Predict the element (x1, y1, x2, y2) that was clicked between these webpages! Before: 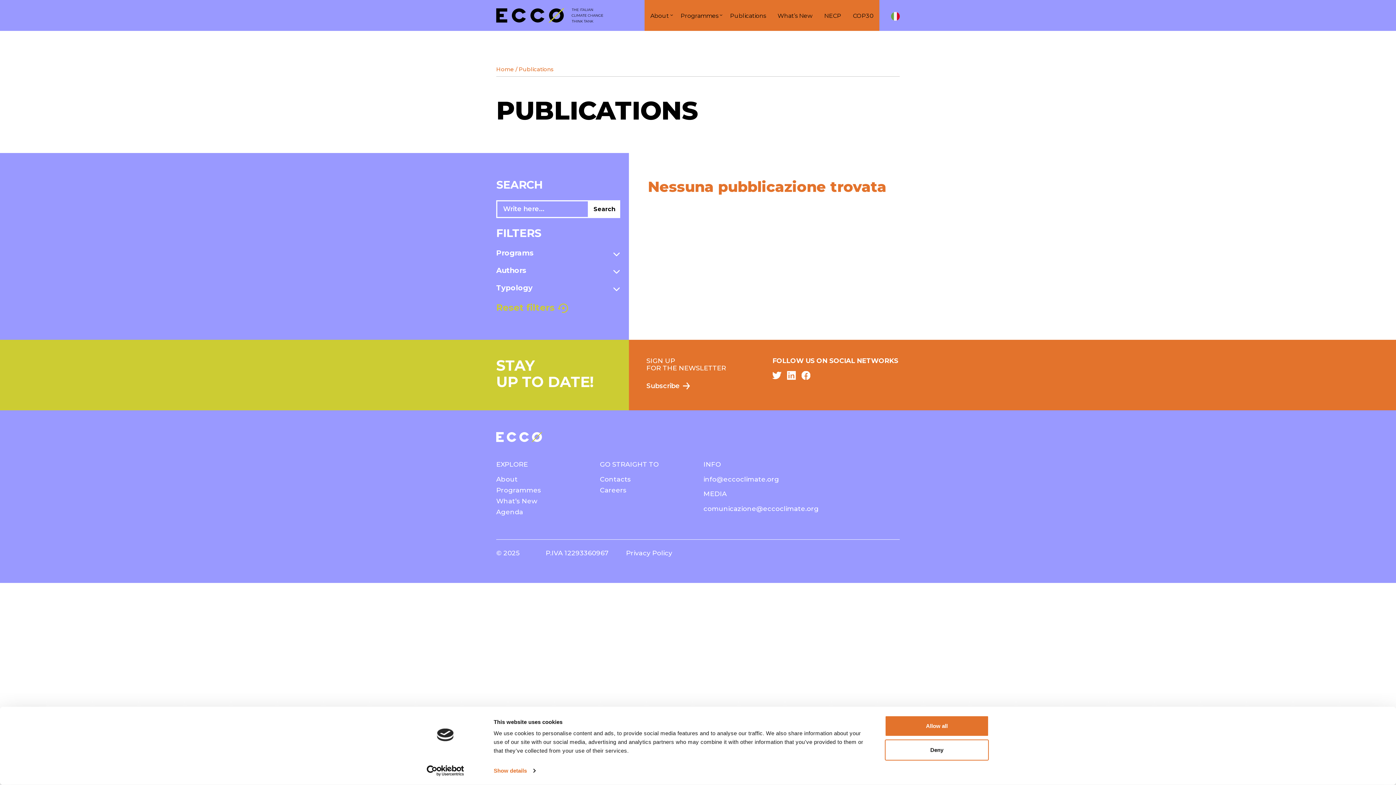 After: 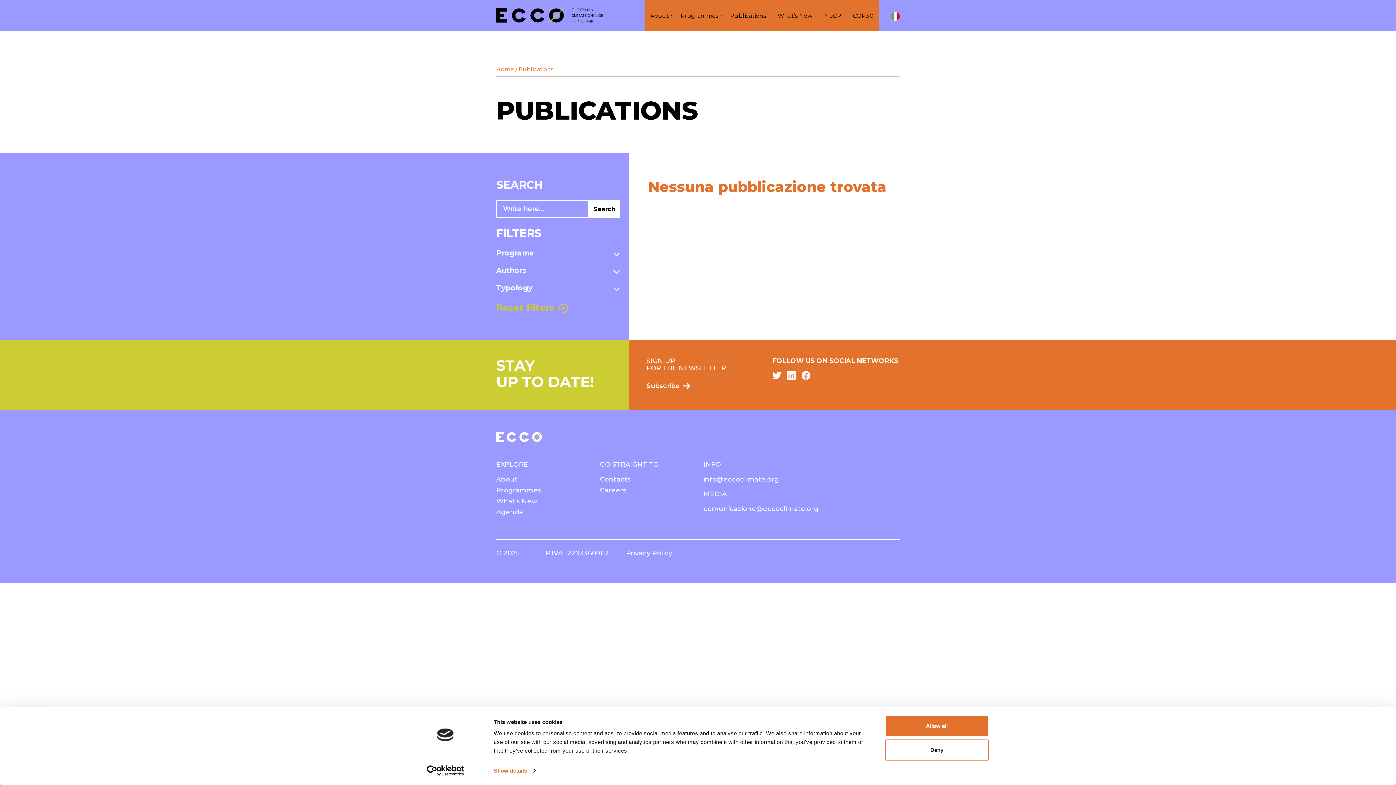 Action: bbox: (413, 765, 477, 776) label: Usercentrics Cookiebot - opens in a new window